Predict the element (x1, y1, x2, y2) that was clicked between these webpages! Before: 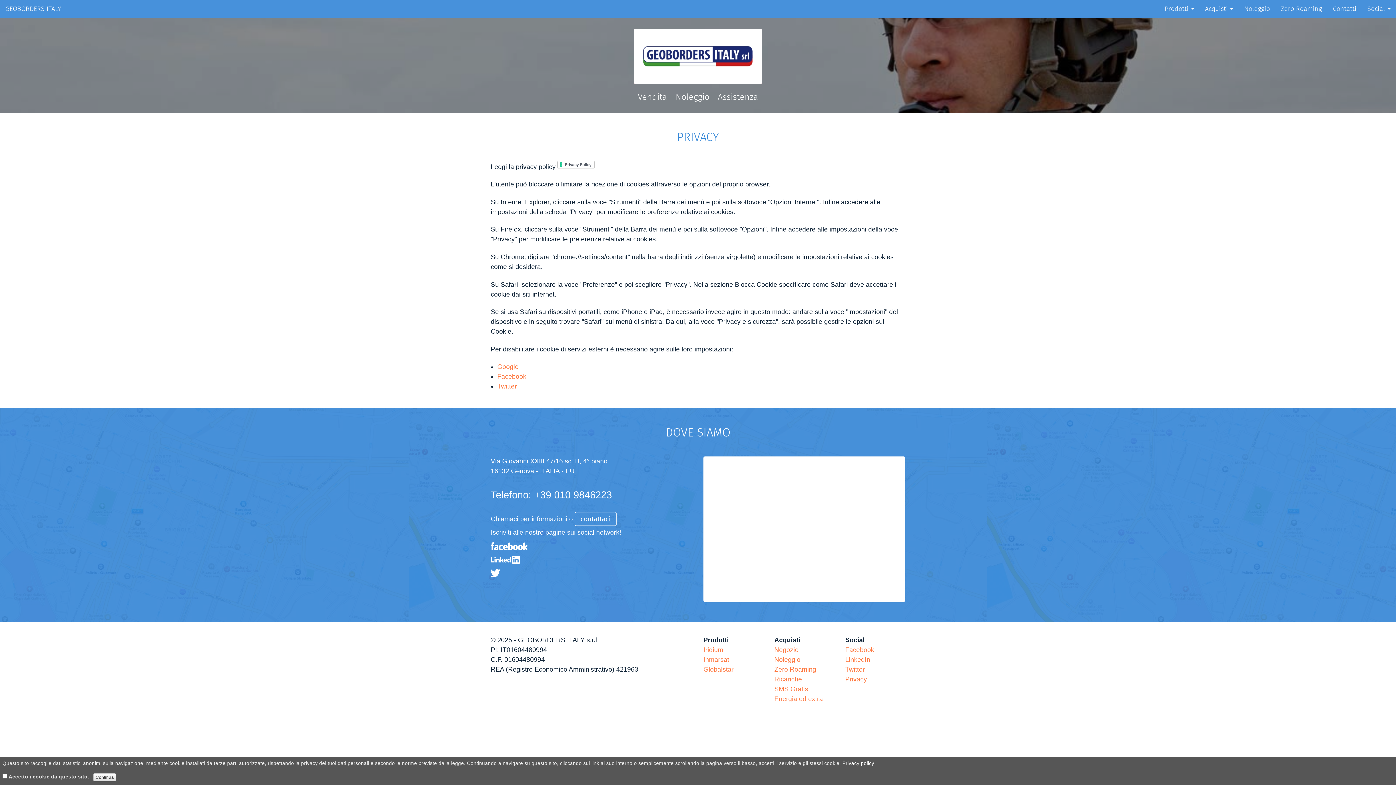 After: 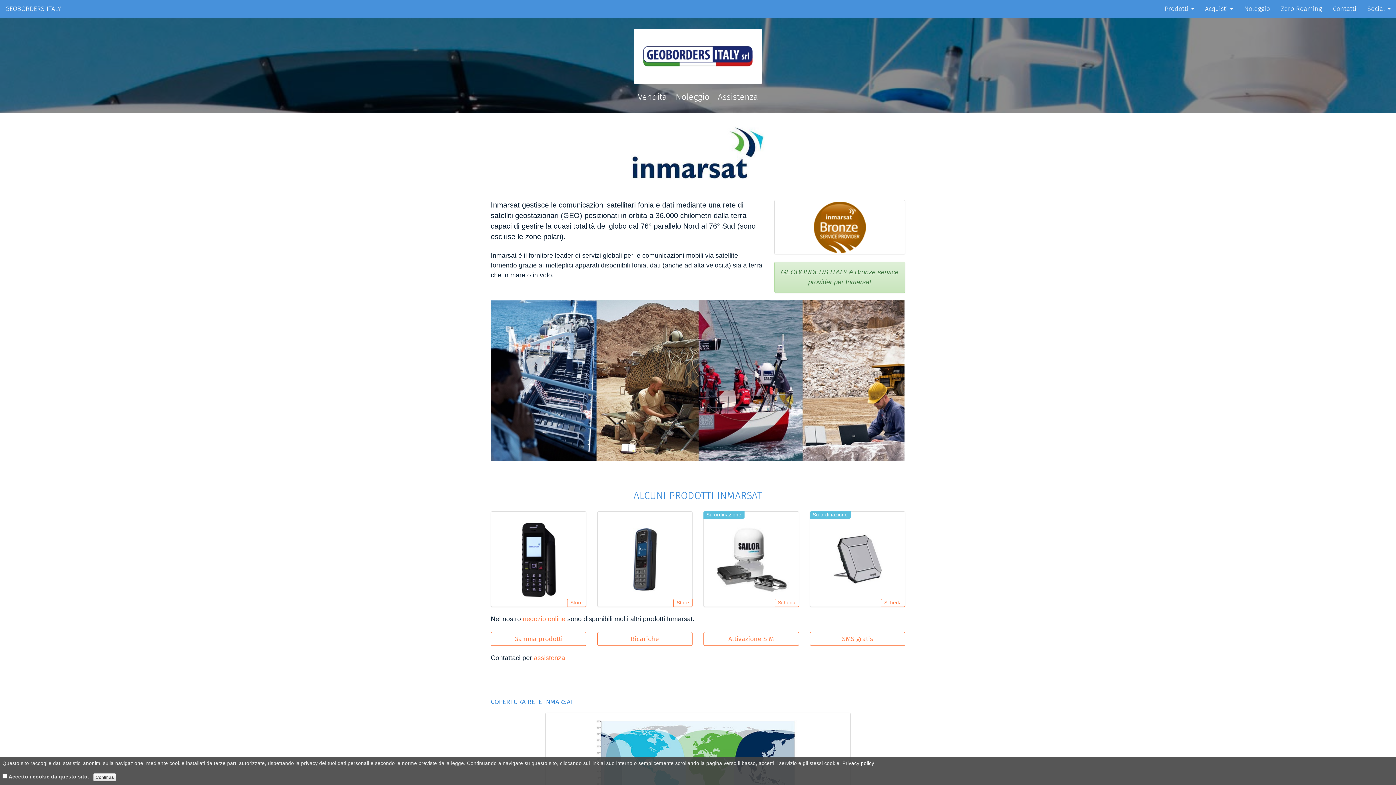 Action: bbox: (703, 656, 729, 663) label: Inmarsat